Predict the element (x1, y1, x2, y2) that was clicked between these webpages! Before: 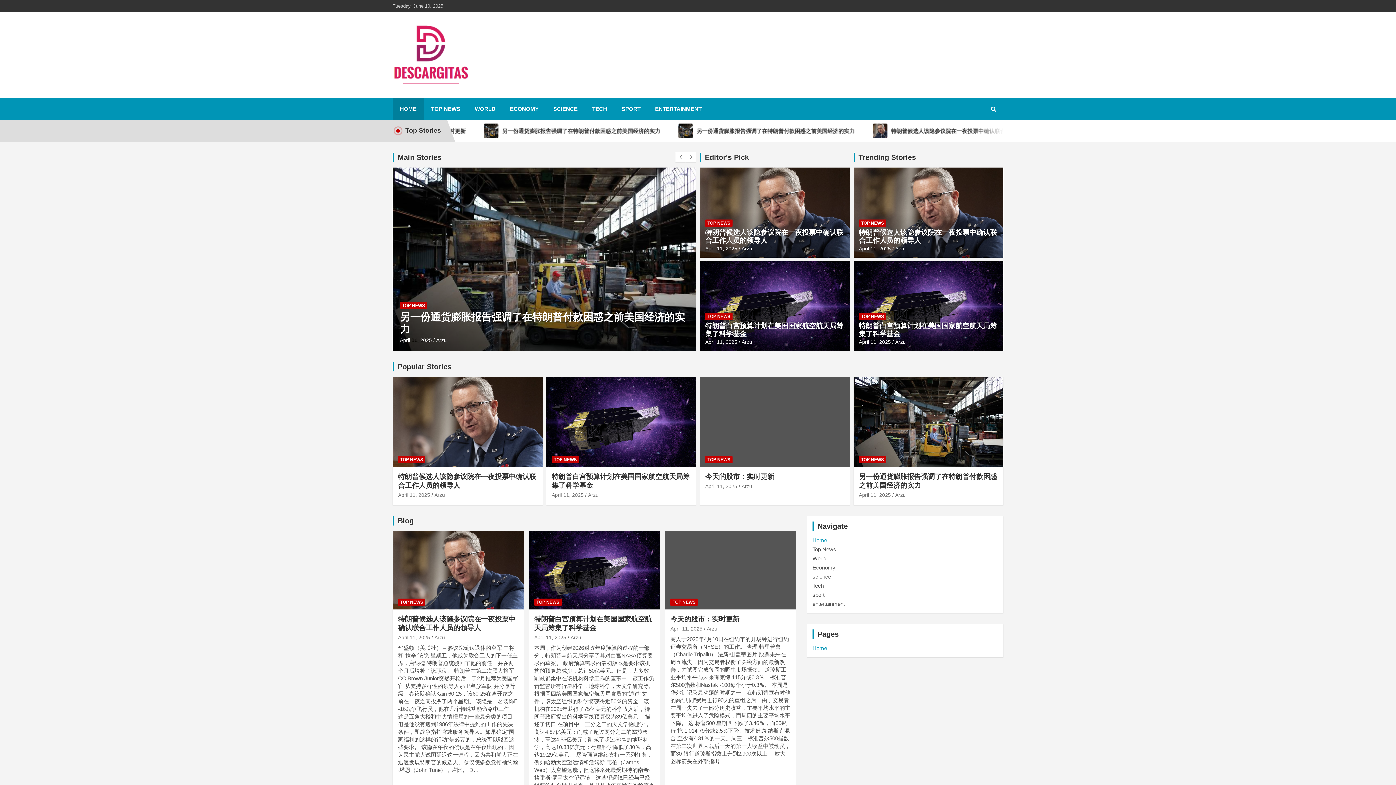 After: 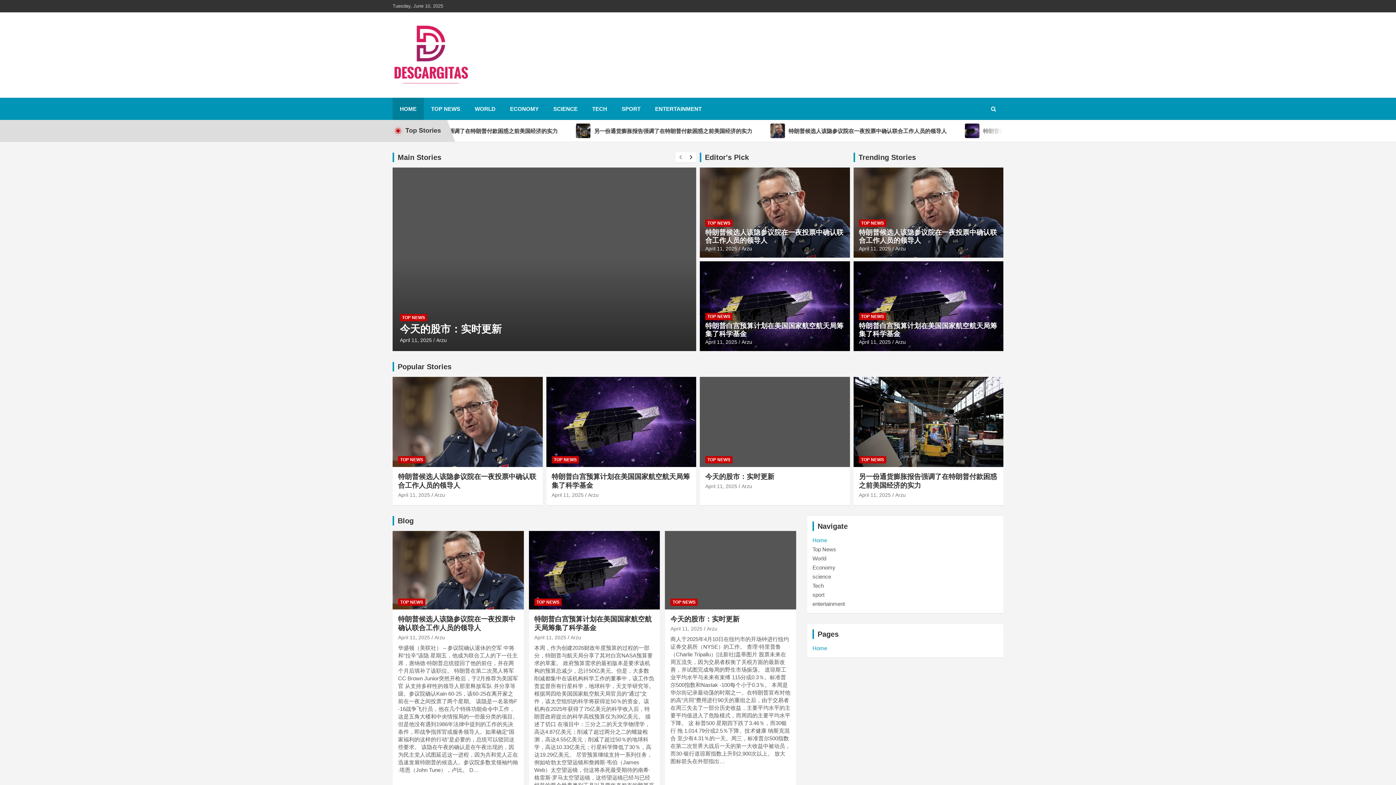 Action: bbox: (686, 152, 696, 162)